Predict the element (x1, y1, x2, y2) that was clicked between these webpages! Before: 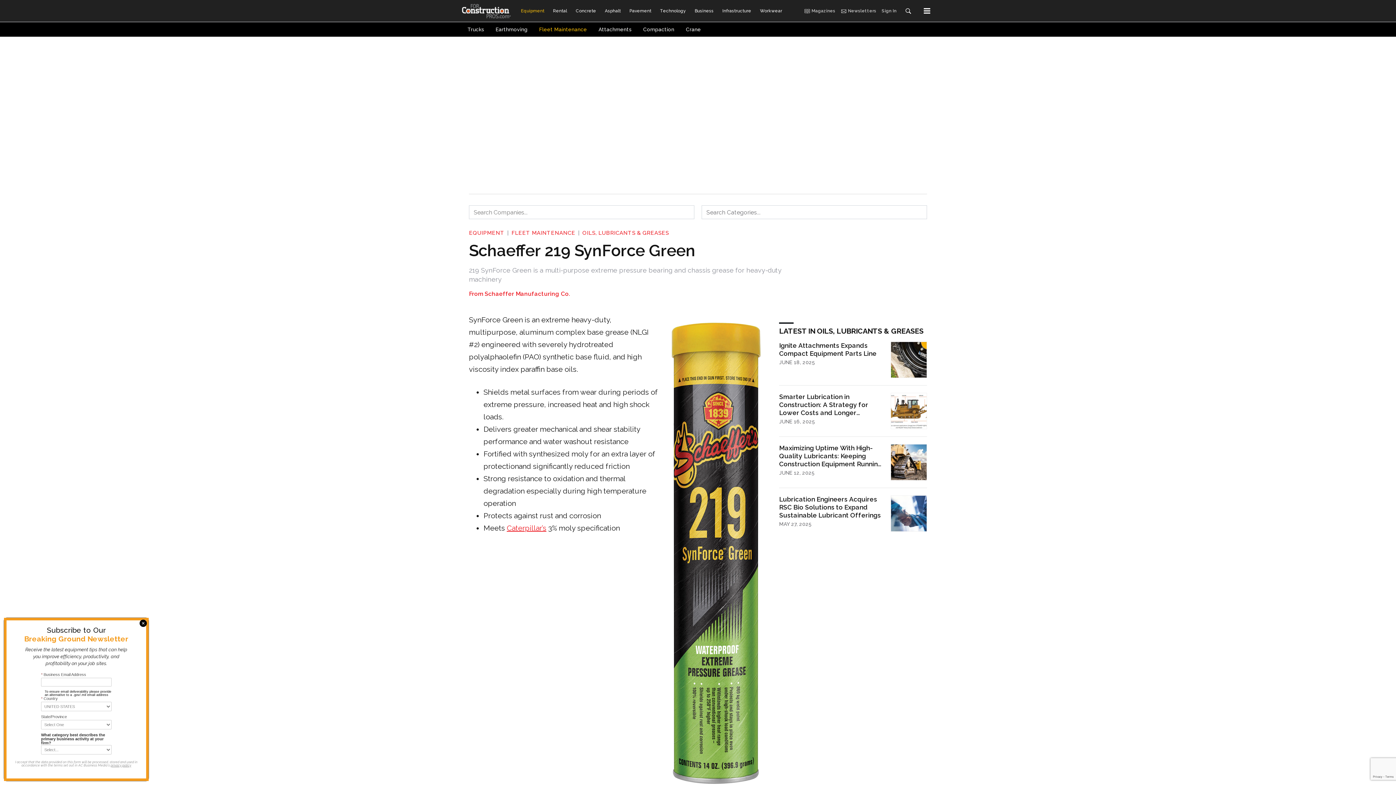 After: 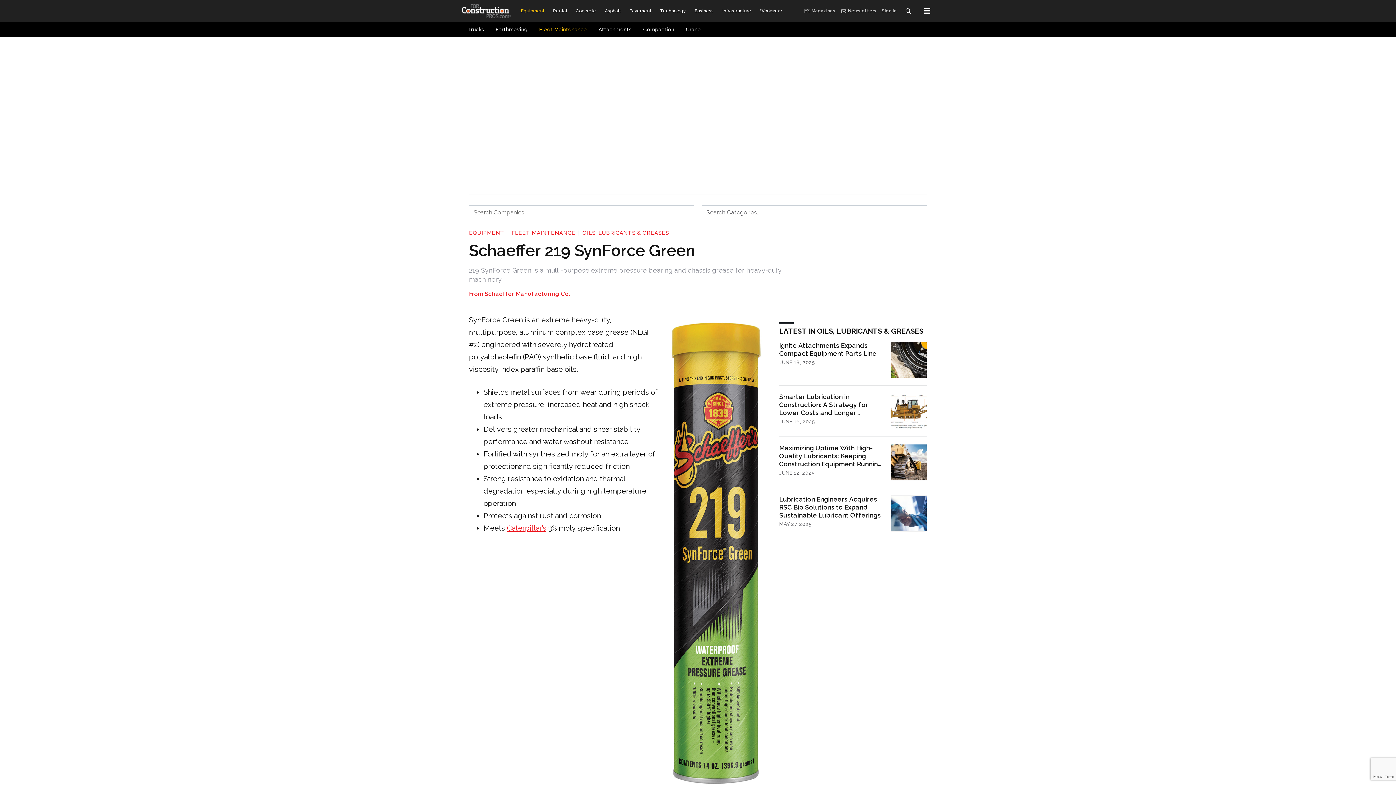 Action: bbox: (139, 717, 146, 724)